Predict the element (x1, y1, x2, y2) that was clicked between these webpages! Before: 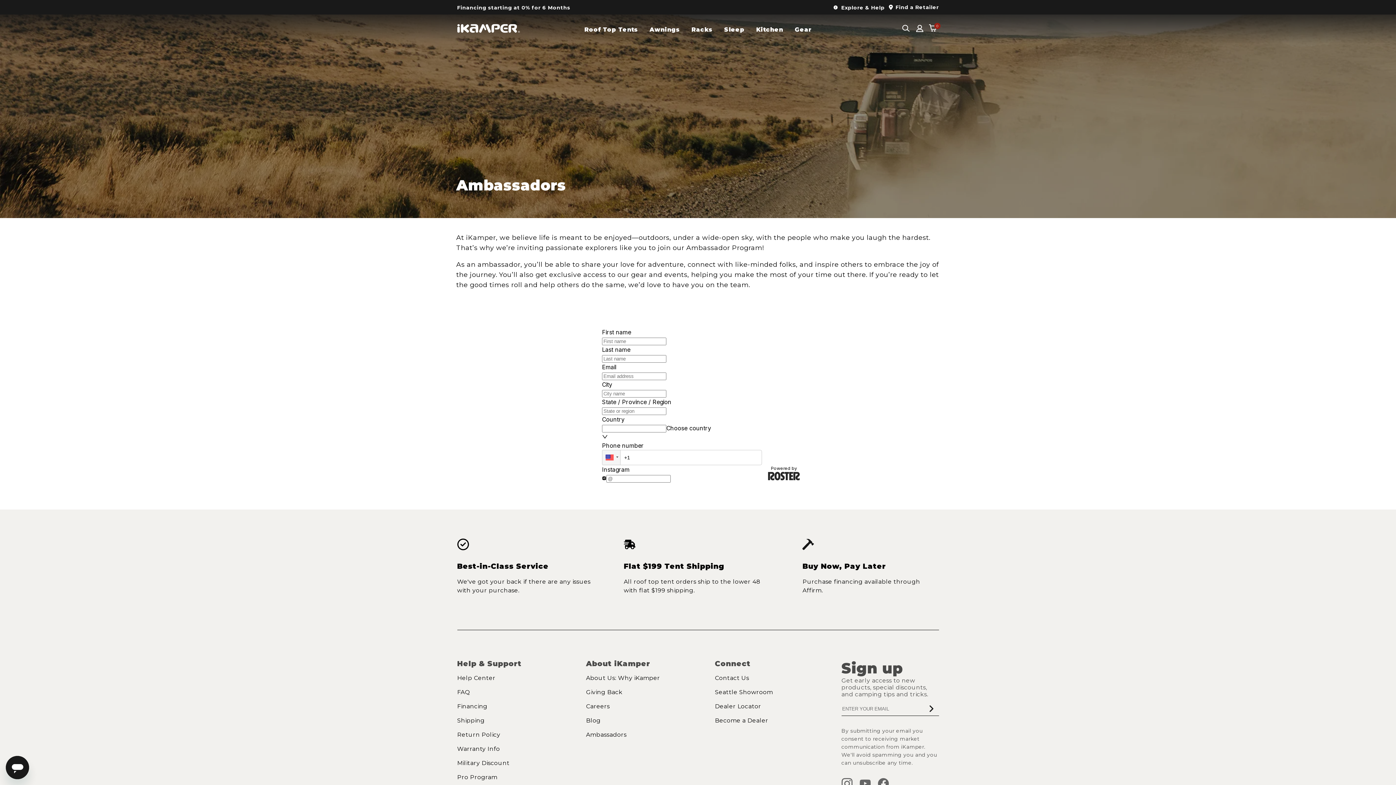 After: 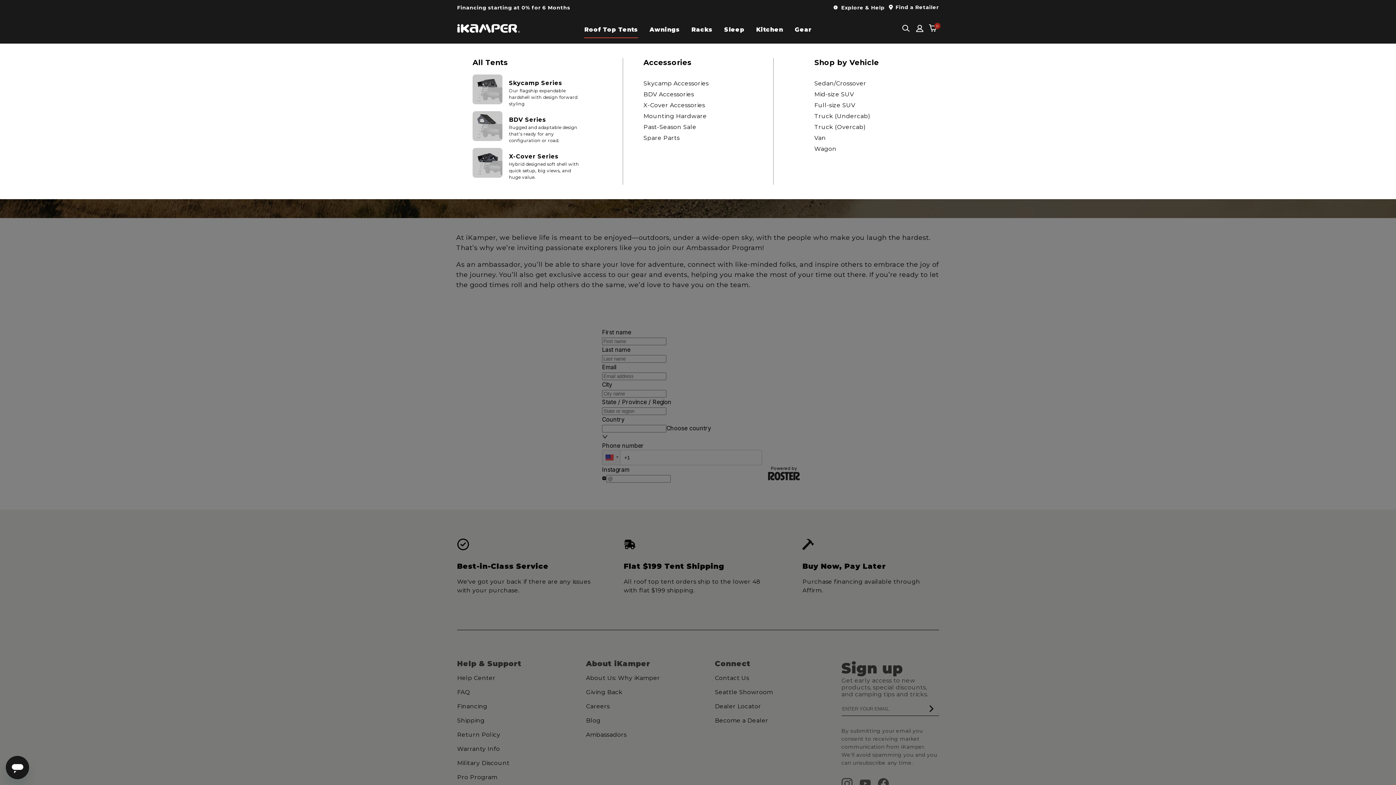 Action: bbox: (584, 20, 638, 38) label: Roof Top Tents